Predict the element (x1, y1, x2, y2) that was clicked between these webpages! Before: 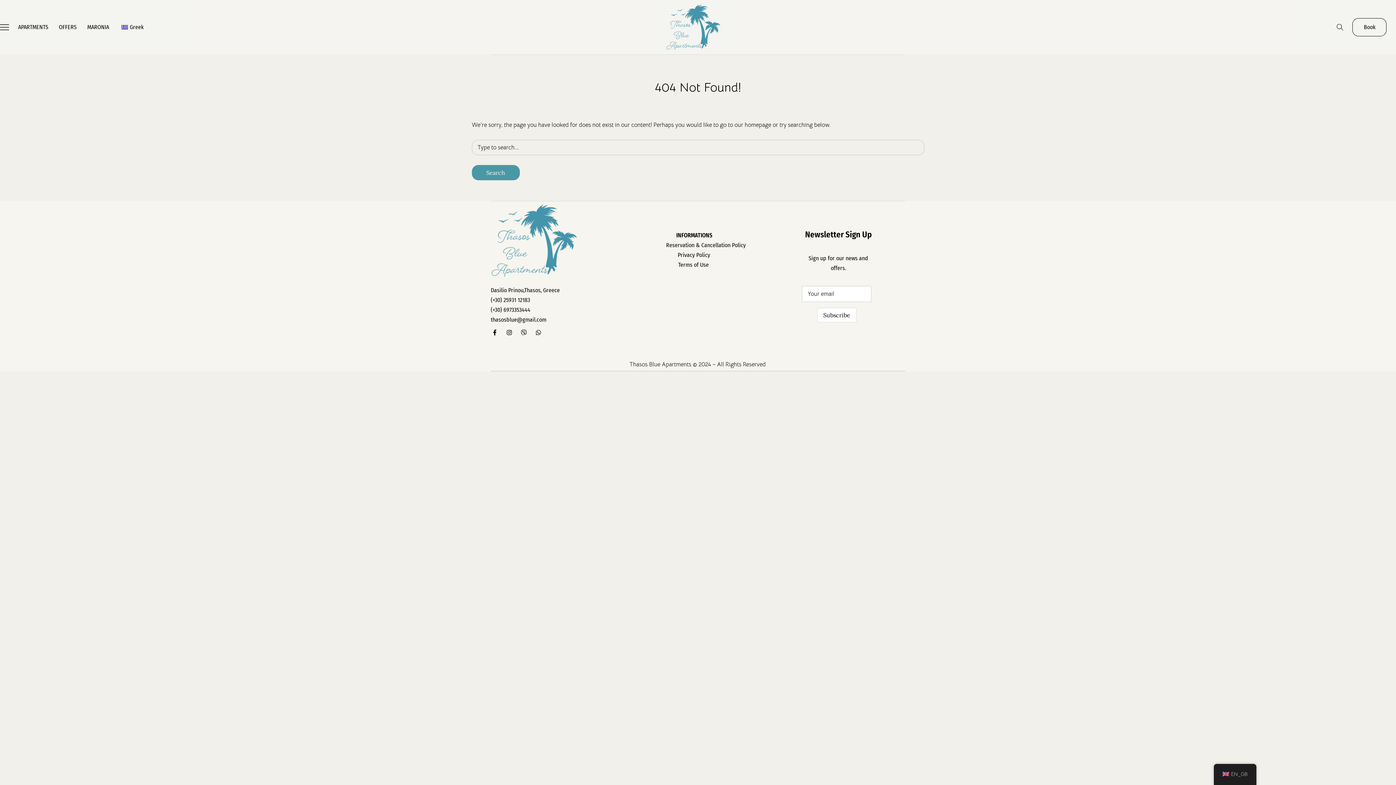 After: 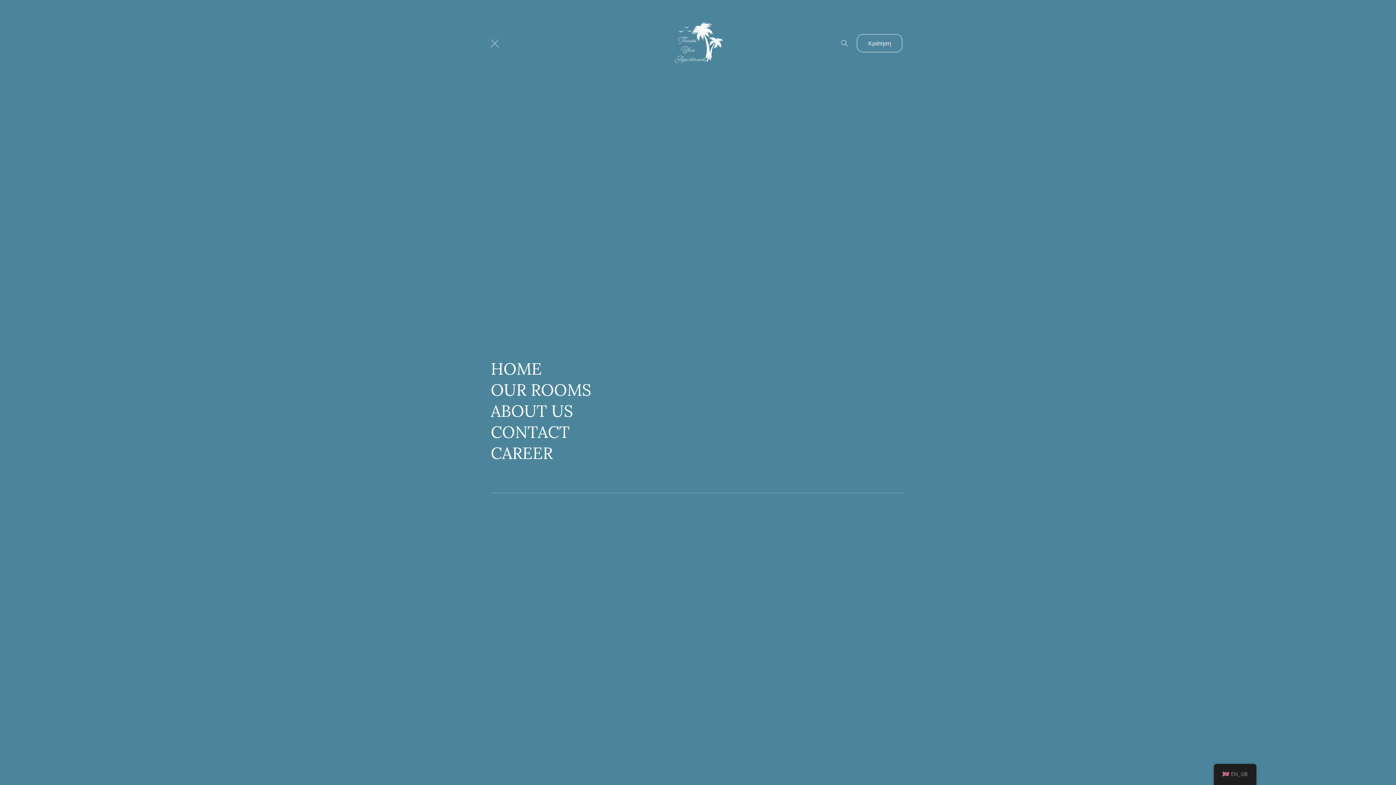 Action: bbox: (0, 22, 9, 32)